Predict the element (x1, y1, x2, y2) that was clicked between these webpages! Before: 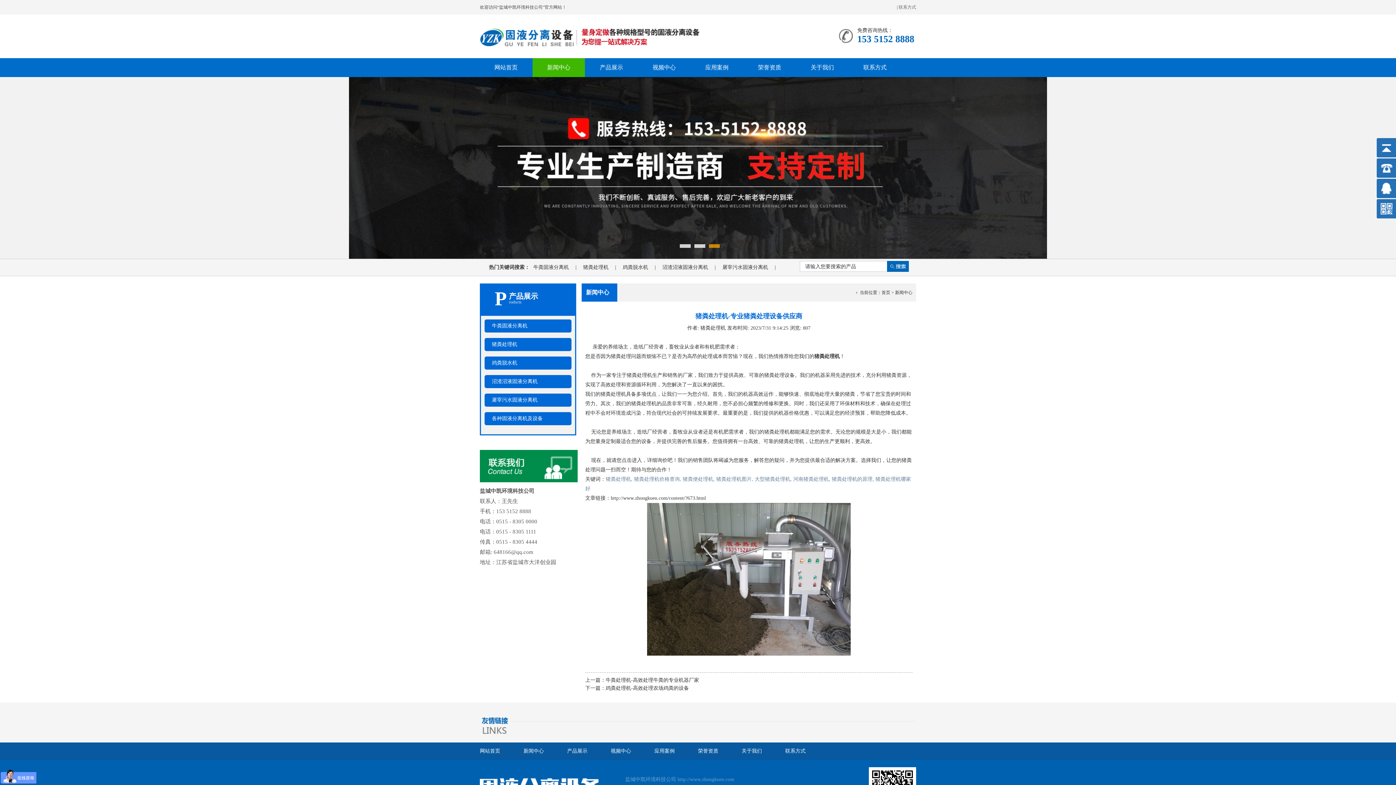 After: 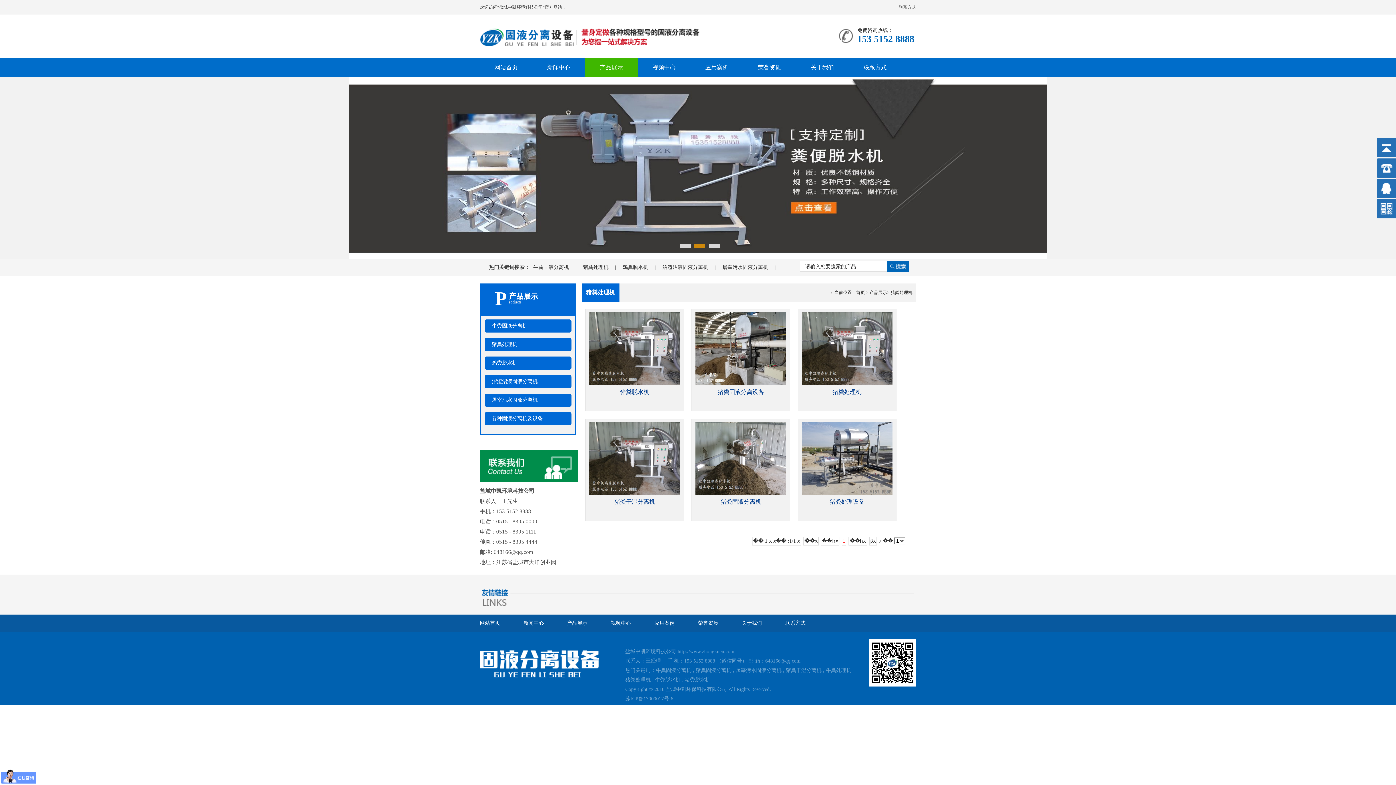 Action: label: 猪粪处理机 　|　  bbox: (583, 264, 622, 270)